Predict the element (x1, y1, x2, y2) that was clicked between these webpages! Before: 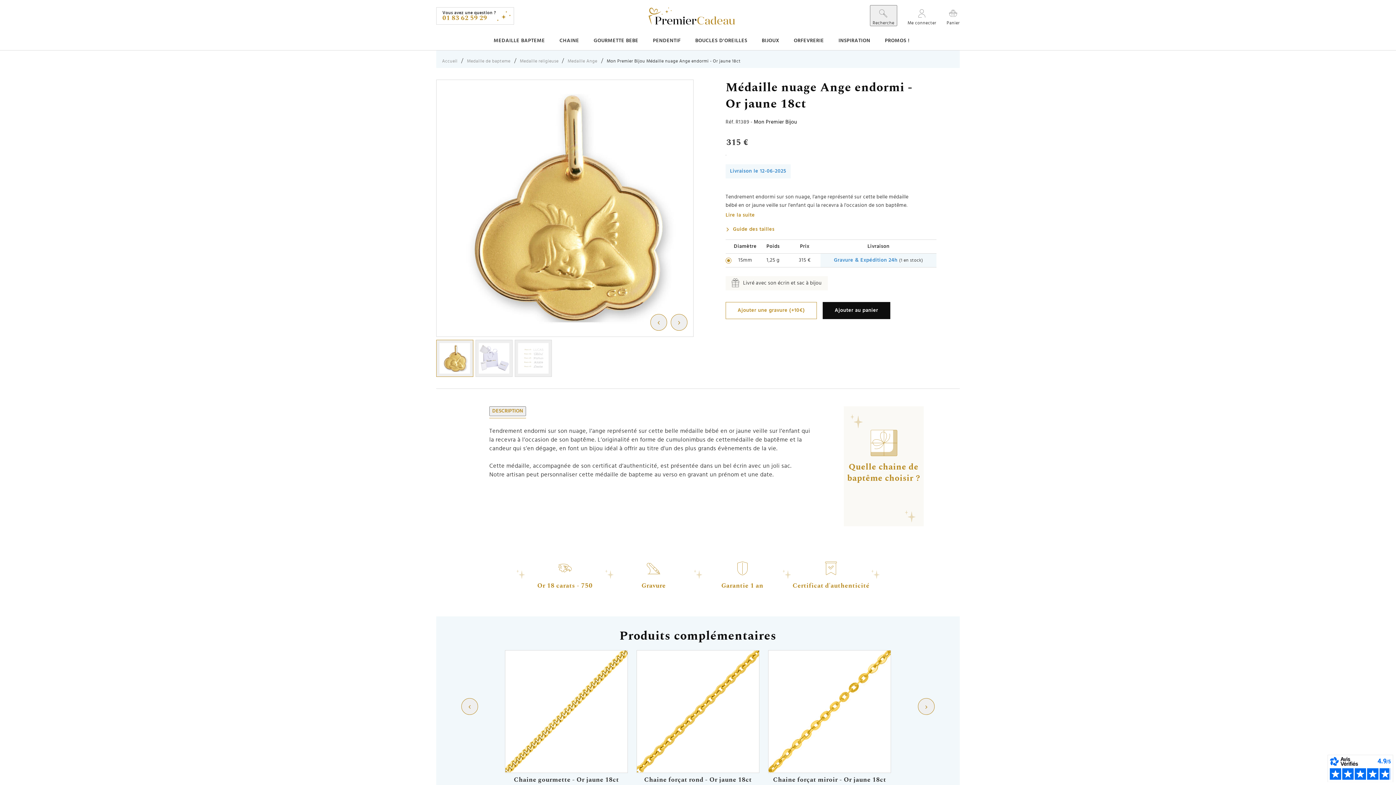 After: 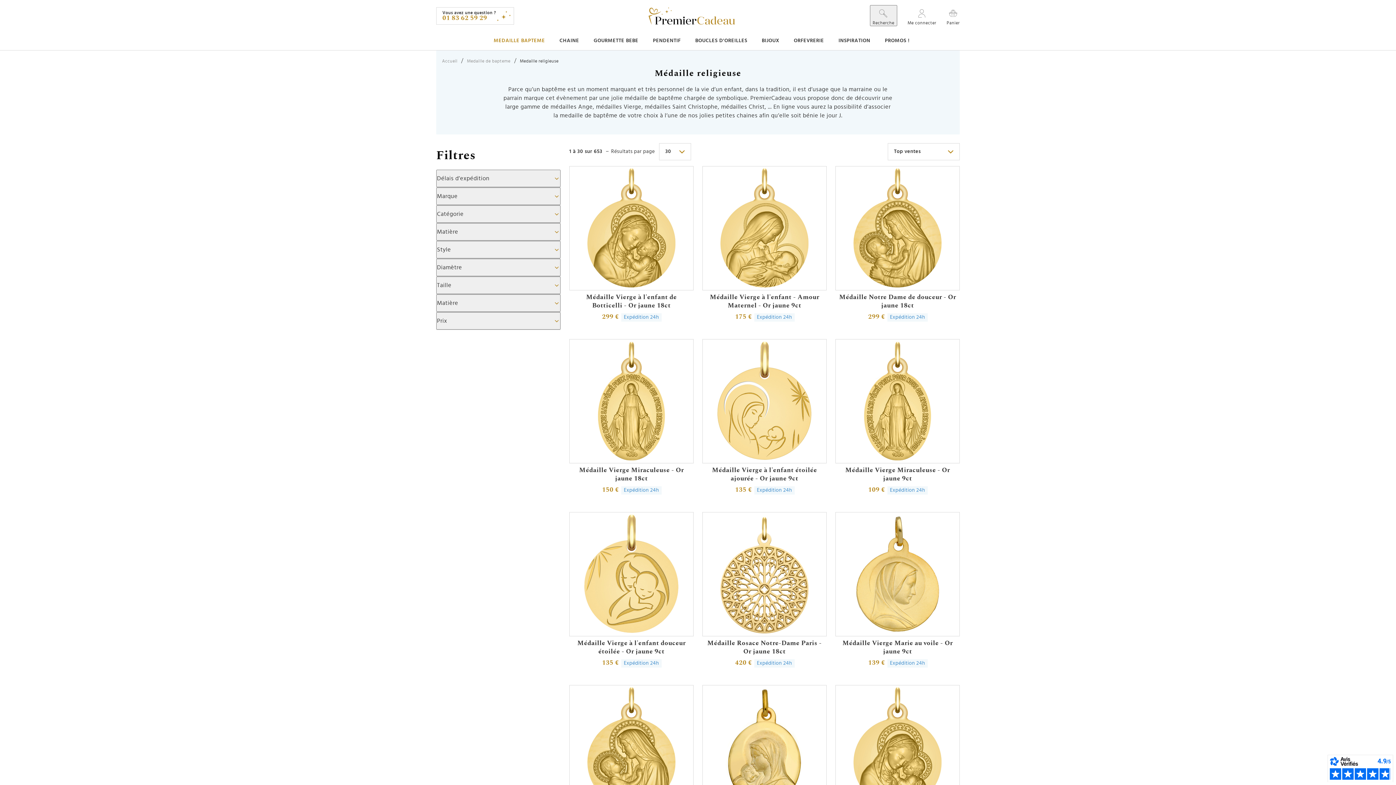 Action: label: Medaille religieuse  bbox: (520, 58, 560, 63)